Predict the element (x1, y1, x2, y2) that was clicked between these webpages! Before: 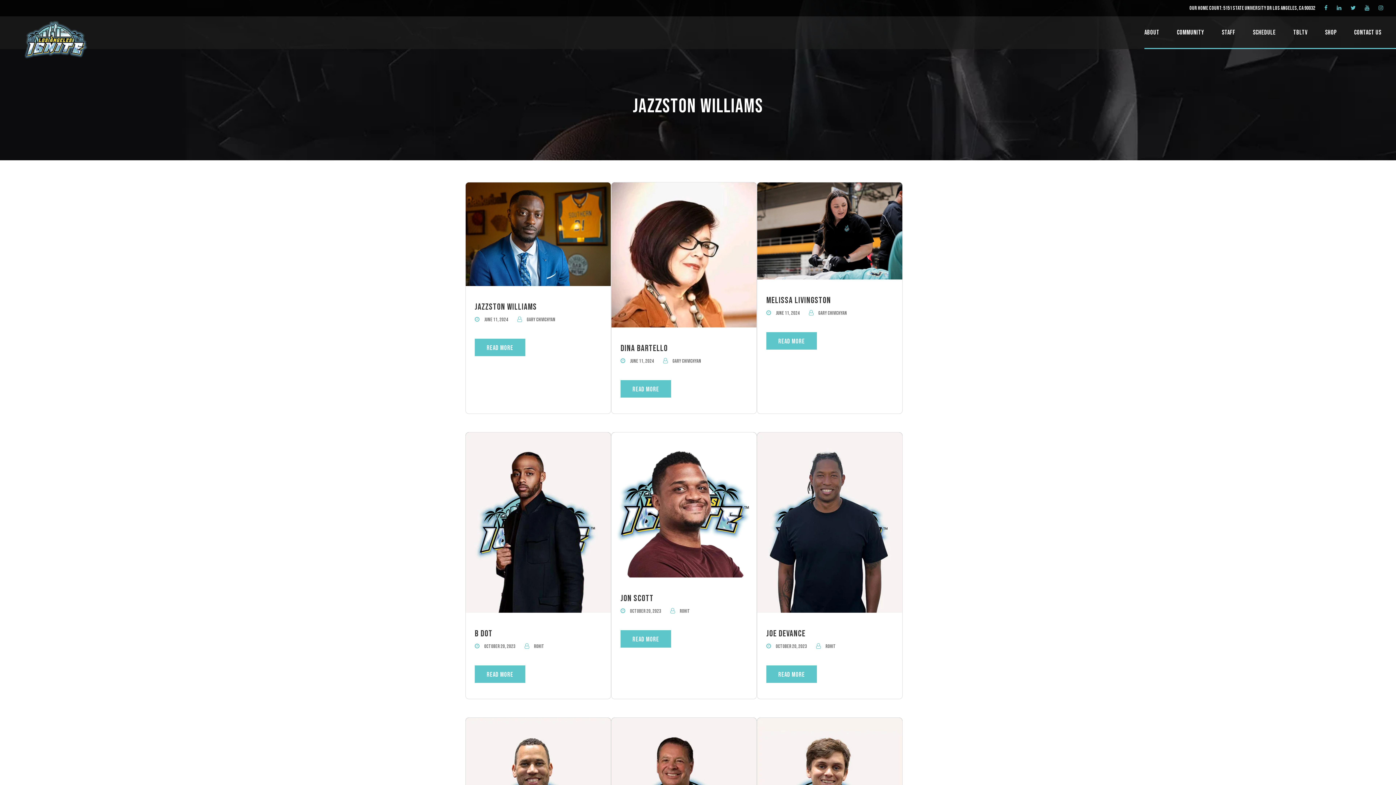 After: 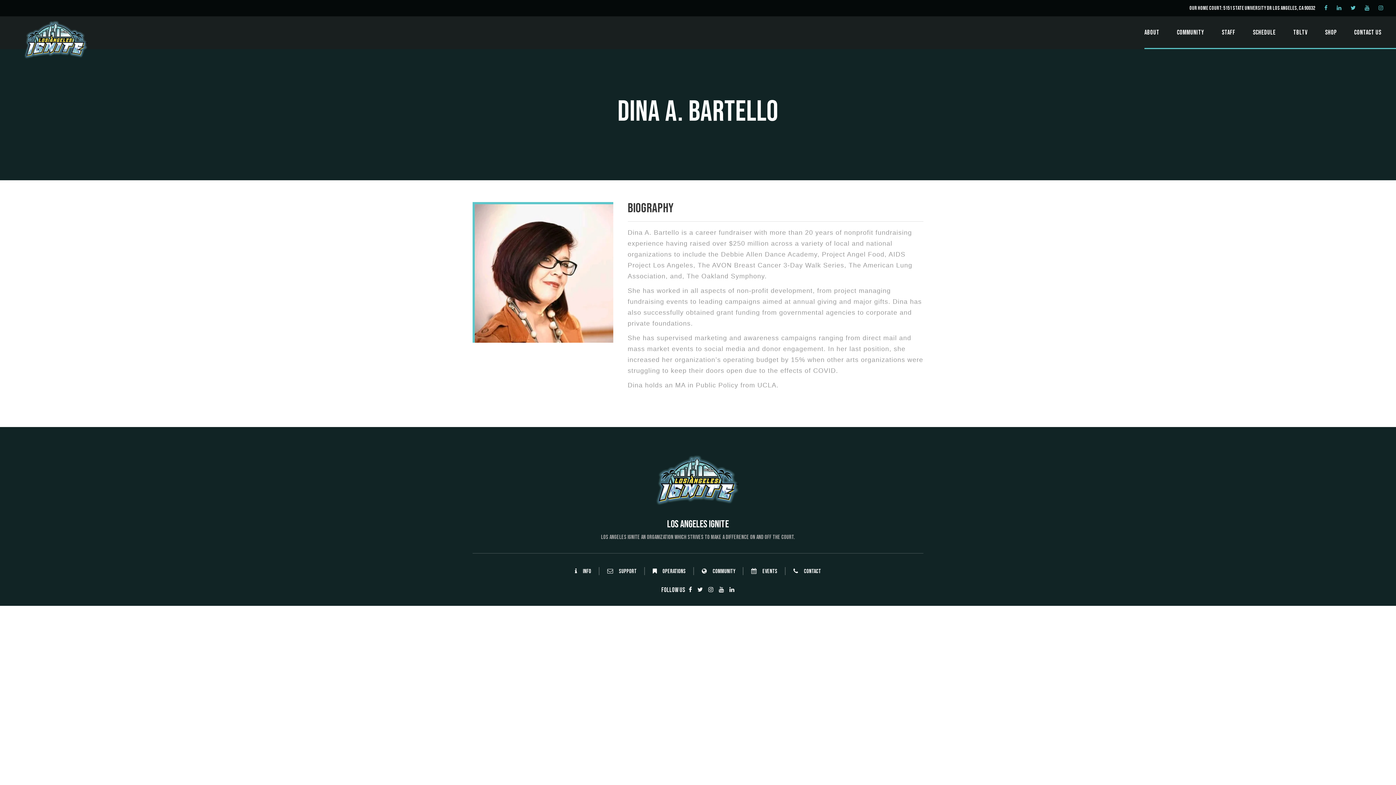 Action: bbox: (620, 380, 671, 397) label: READ MORE